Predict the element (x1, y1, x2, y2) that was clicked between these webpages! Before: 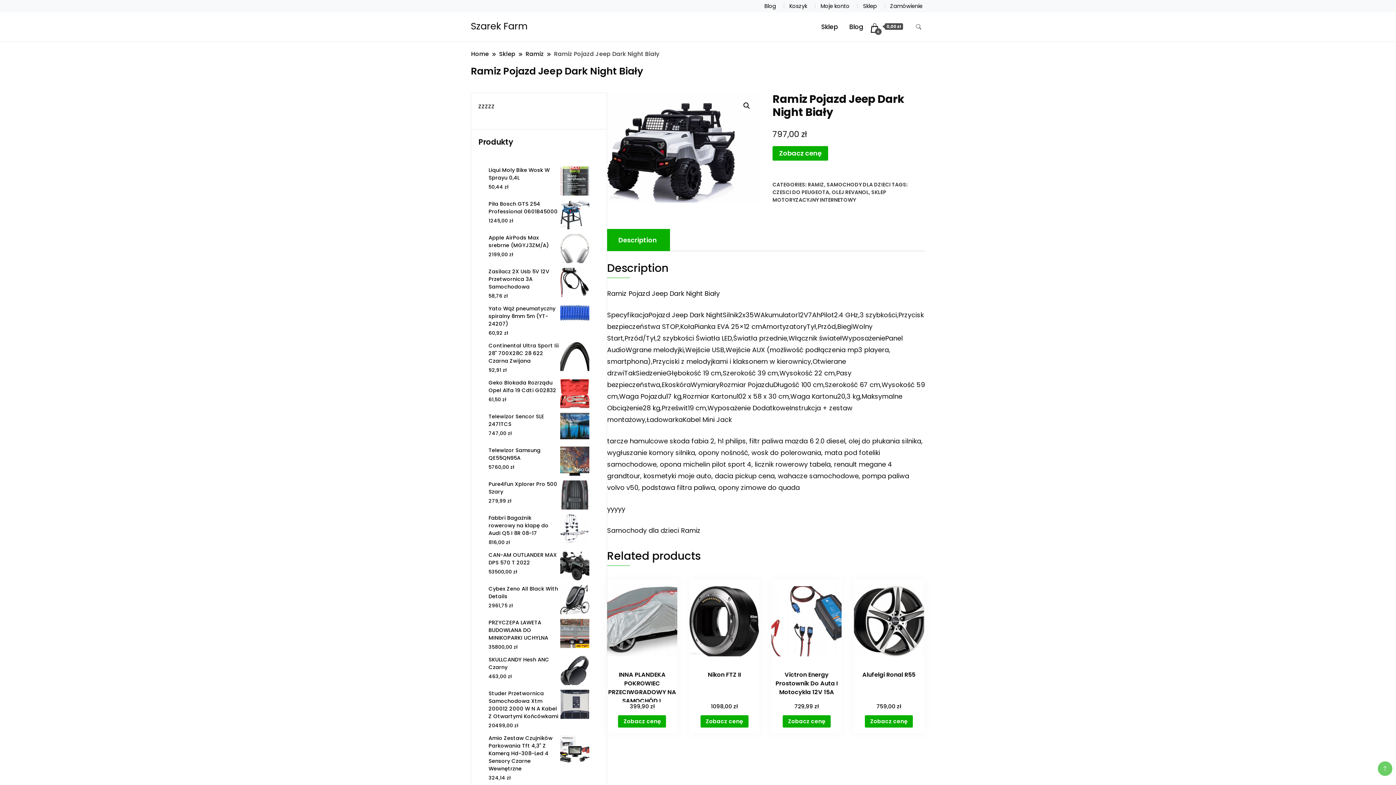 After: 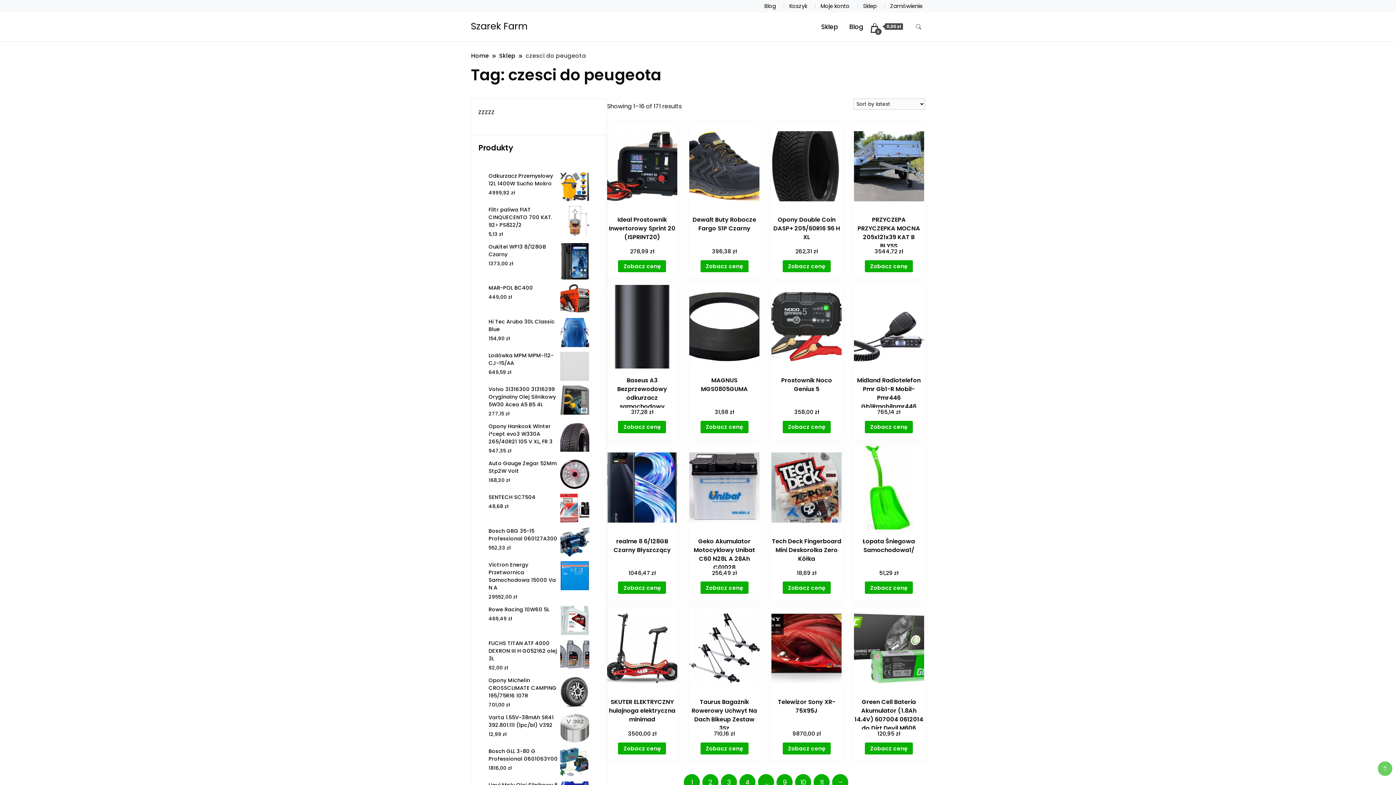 Action: label: CZESCI DO PEUGEOTA bbox: (772, 188, 829, 196)